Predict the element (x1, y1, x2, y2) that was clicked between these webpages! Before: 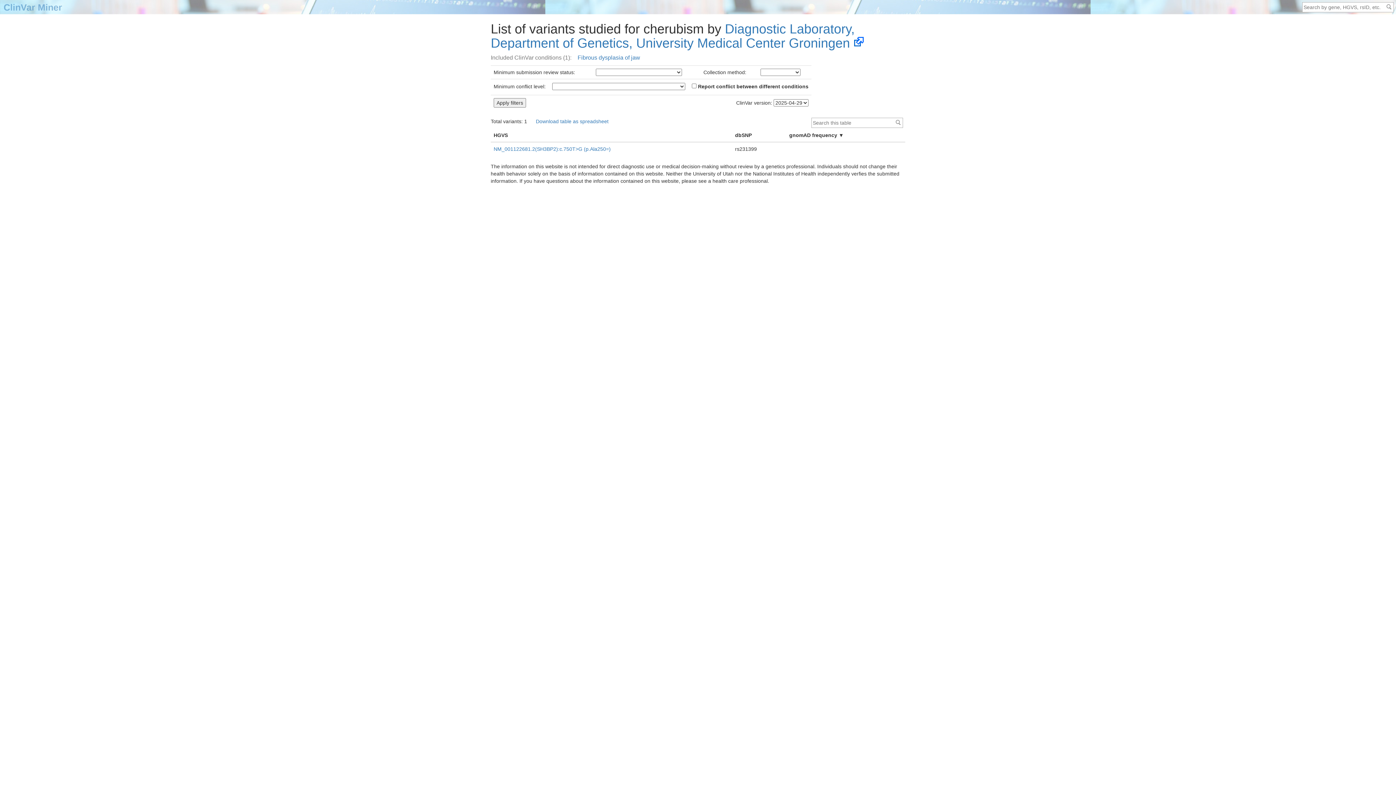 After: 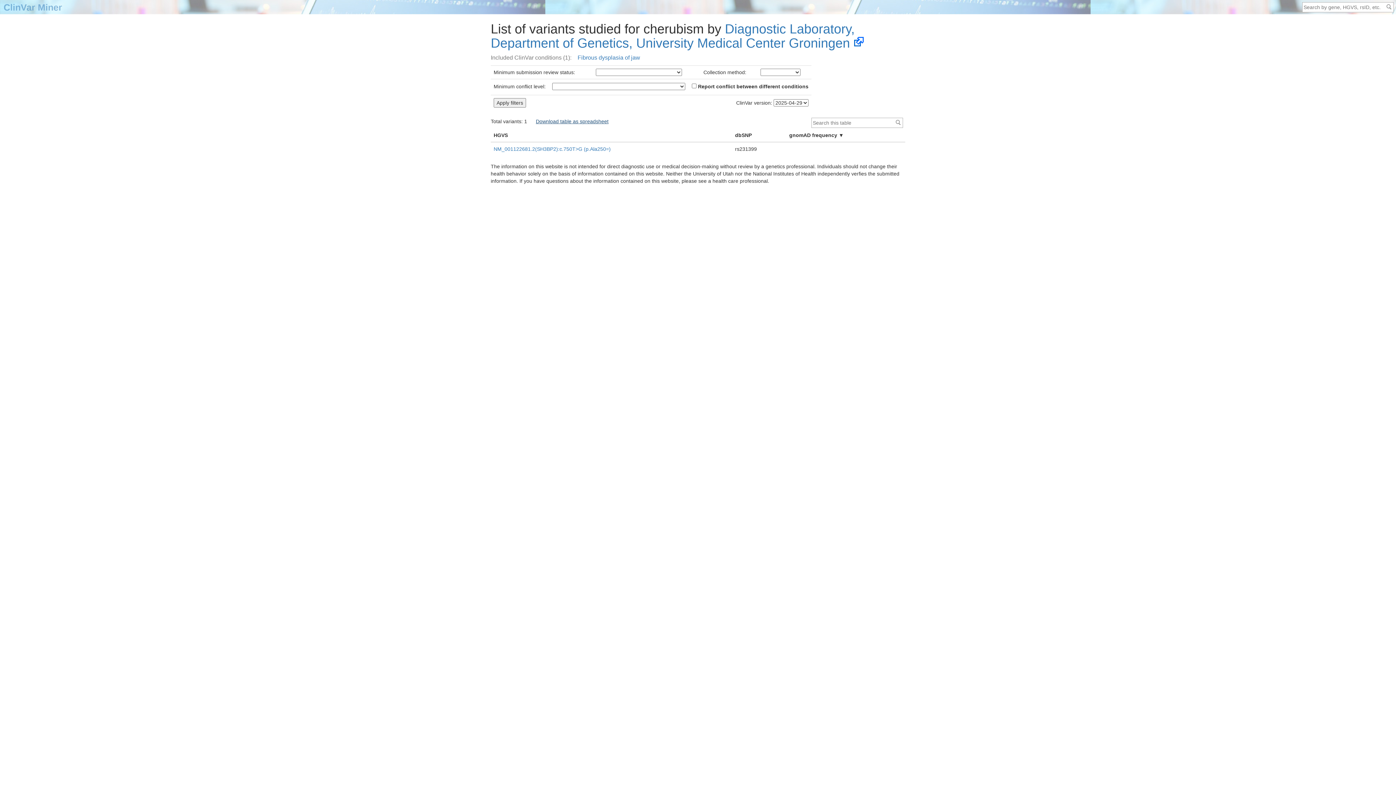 Action: bbox: (536, 118, 608, 124) label: Download table as spreadsheet